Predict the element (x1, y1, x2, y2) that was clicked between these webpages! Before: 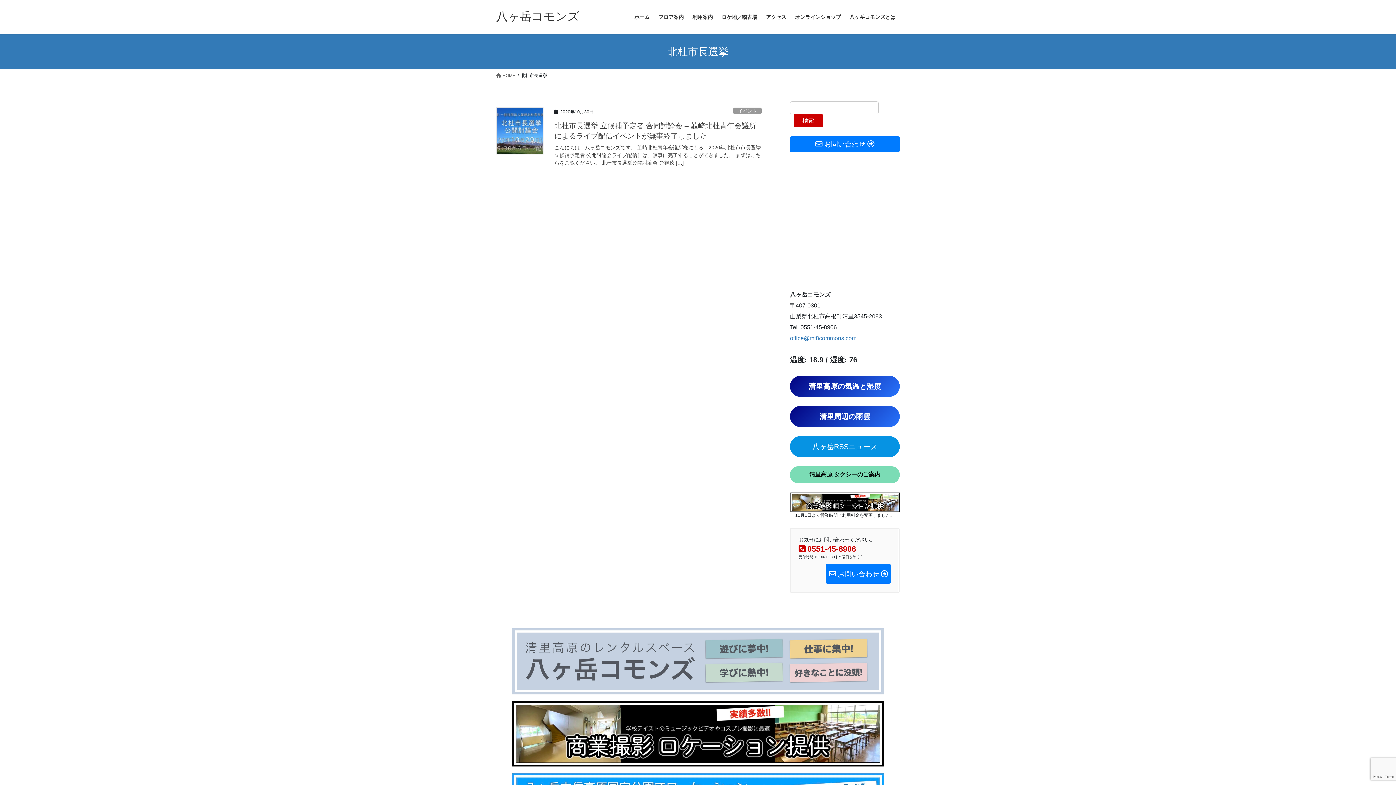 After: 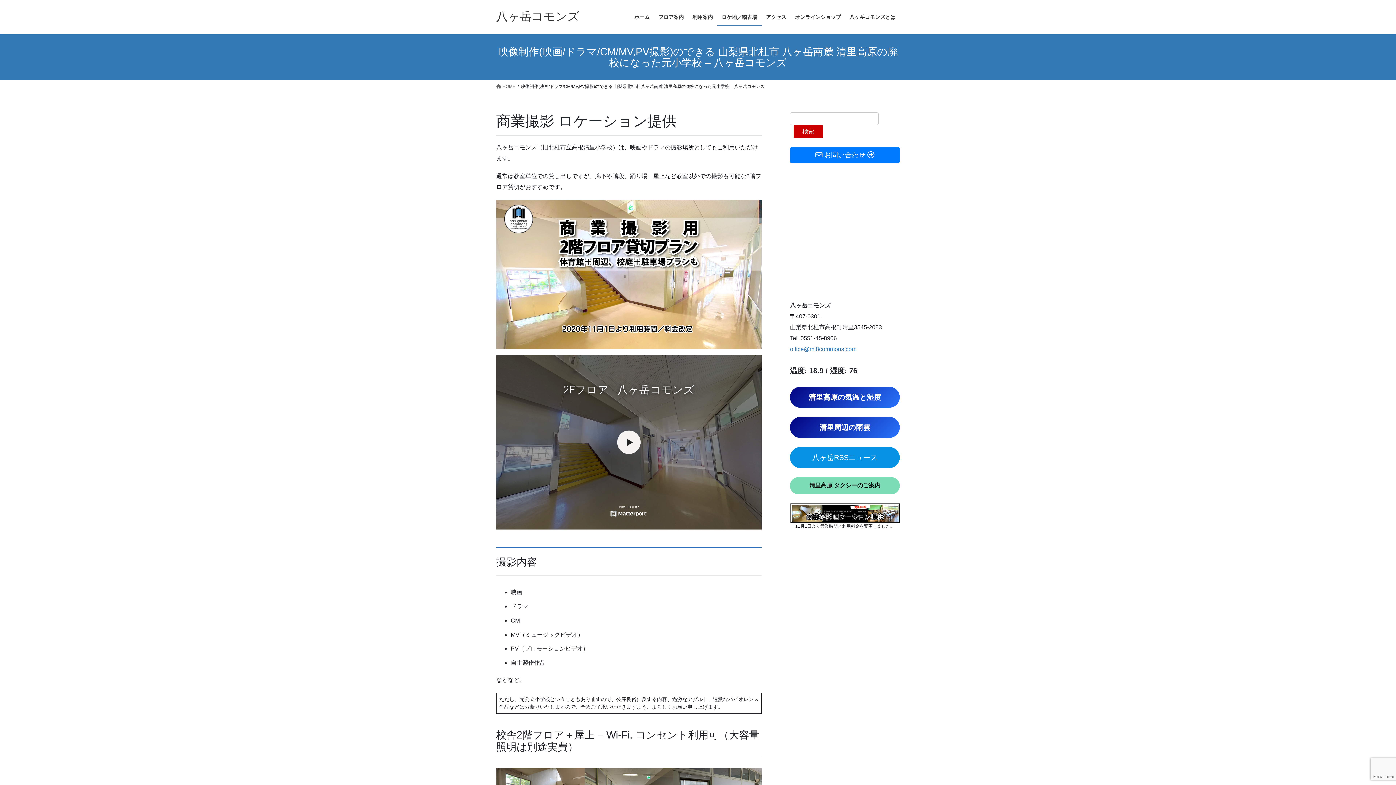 Action: bbox: (512, 700, 884, 767)